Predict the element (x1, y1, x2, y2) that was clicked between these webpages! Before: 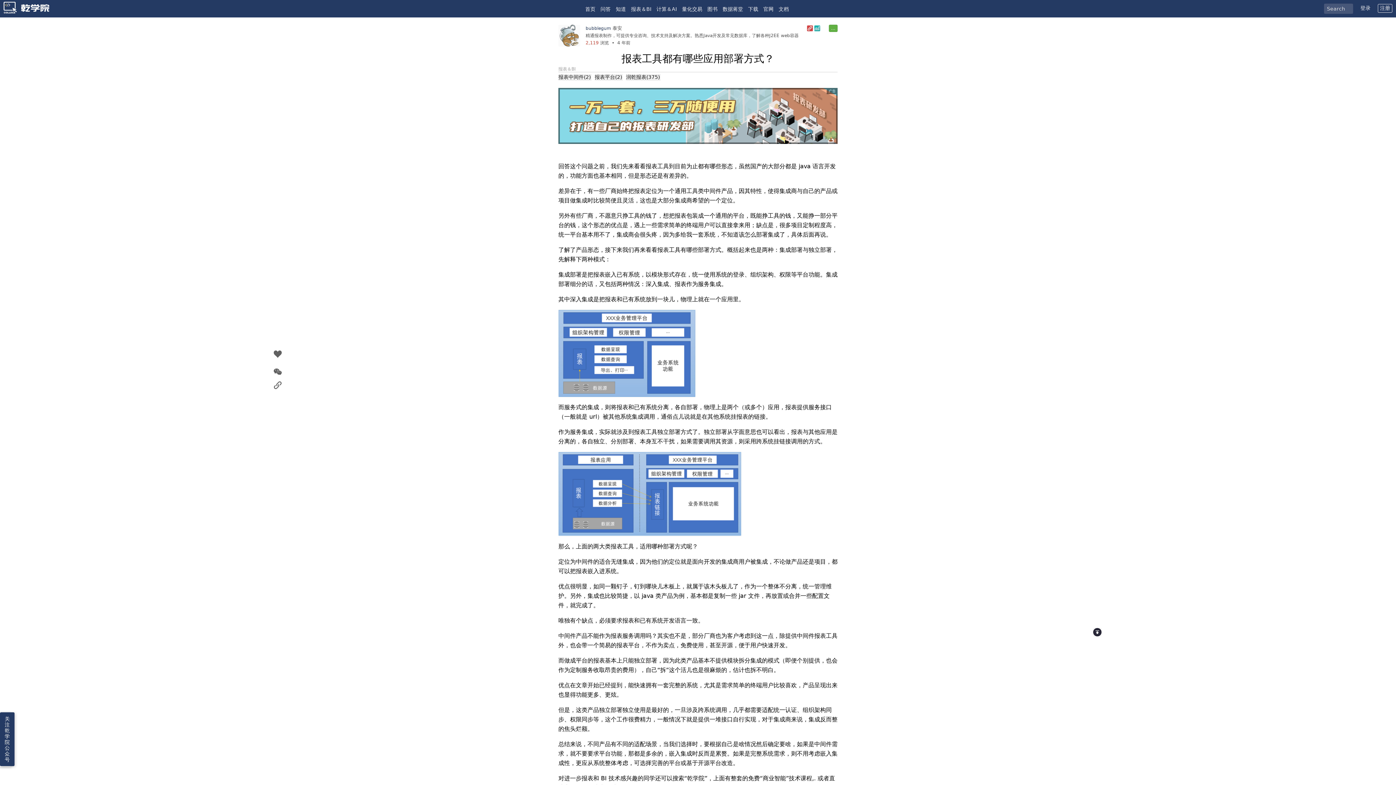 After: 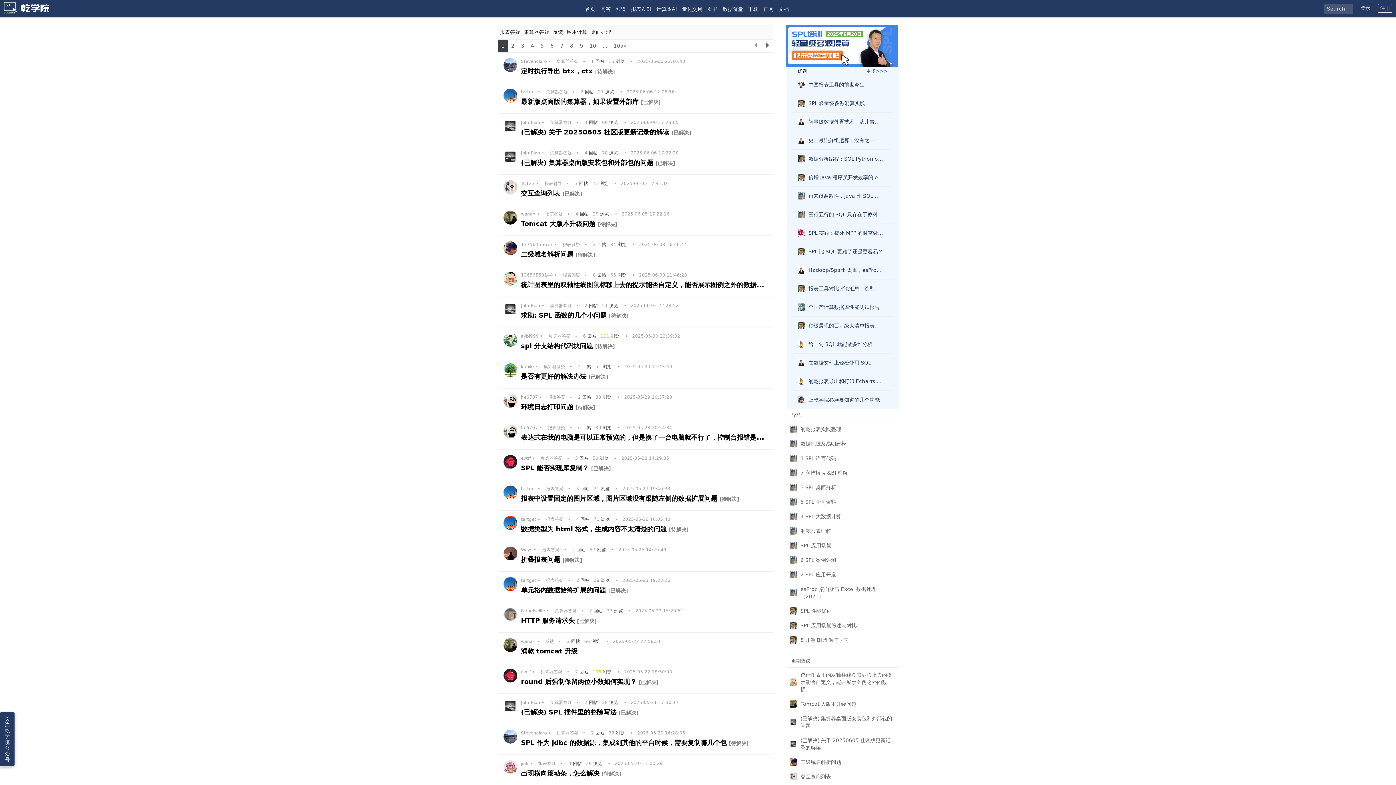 Action: bbox: (598, 0, 612, 18) label: 问答